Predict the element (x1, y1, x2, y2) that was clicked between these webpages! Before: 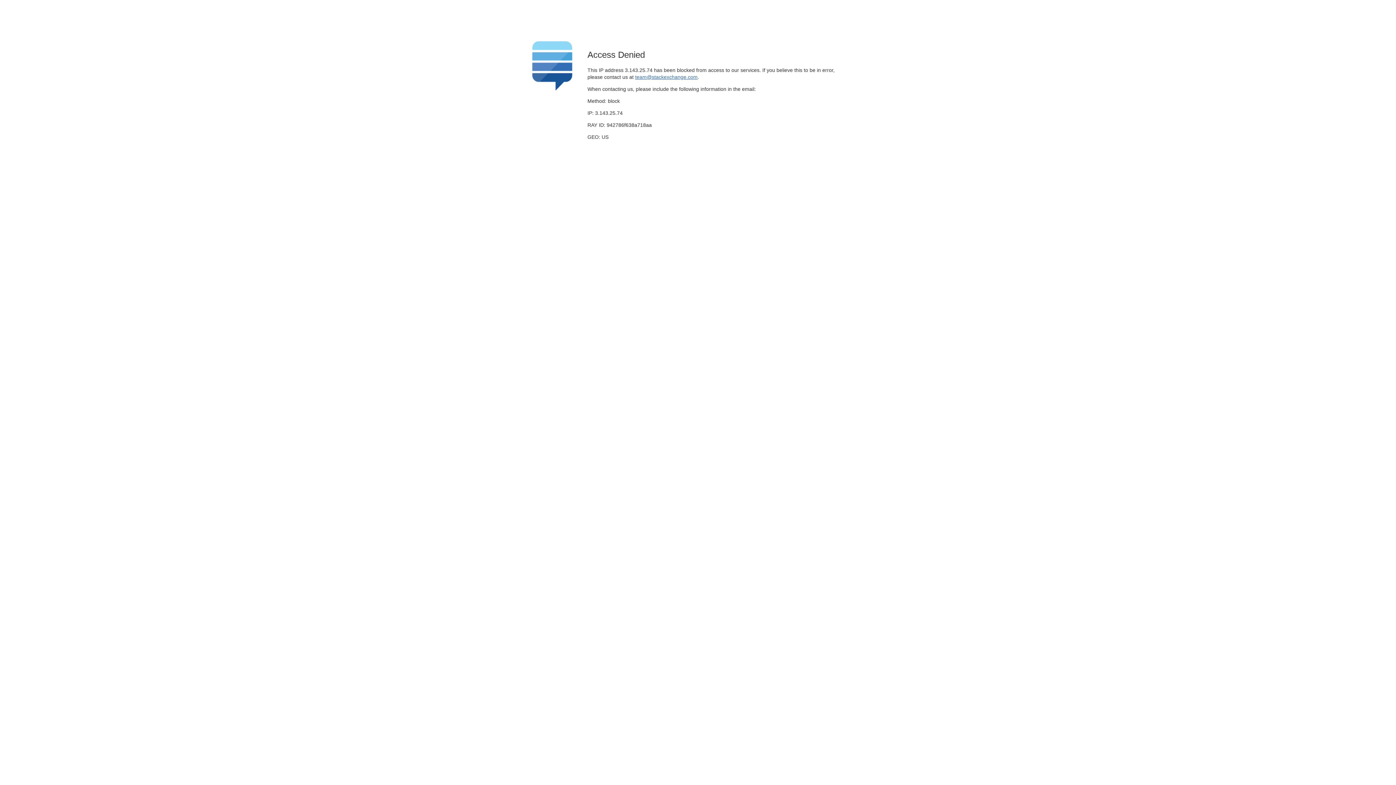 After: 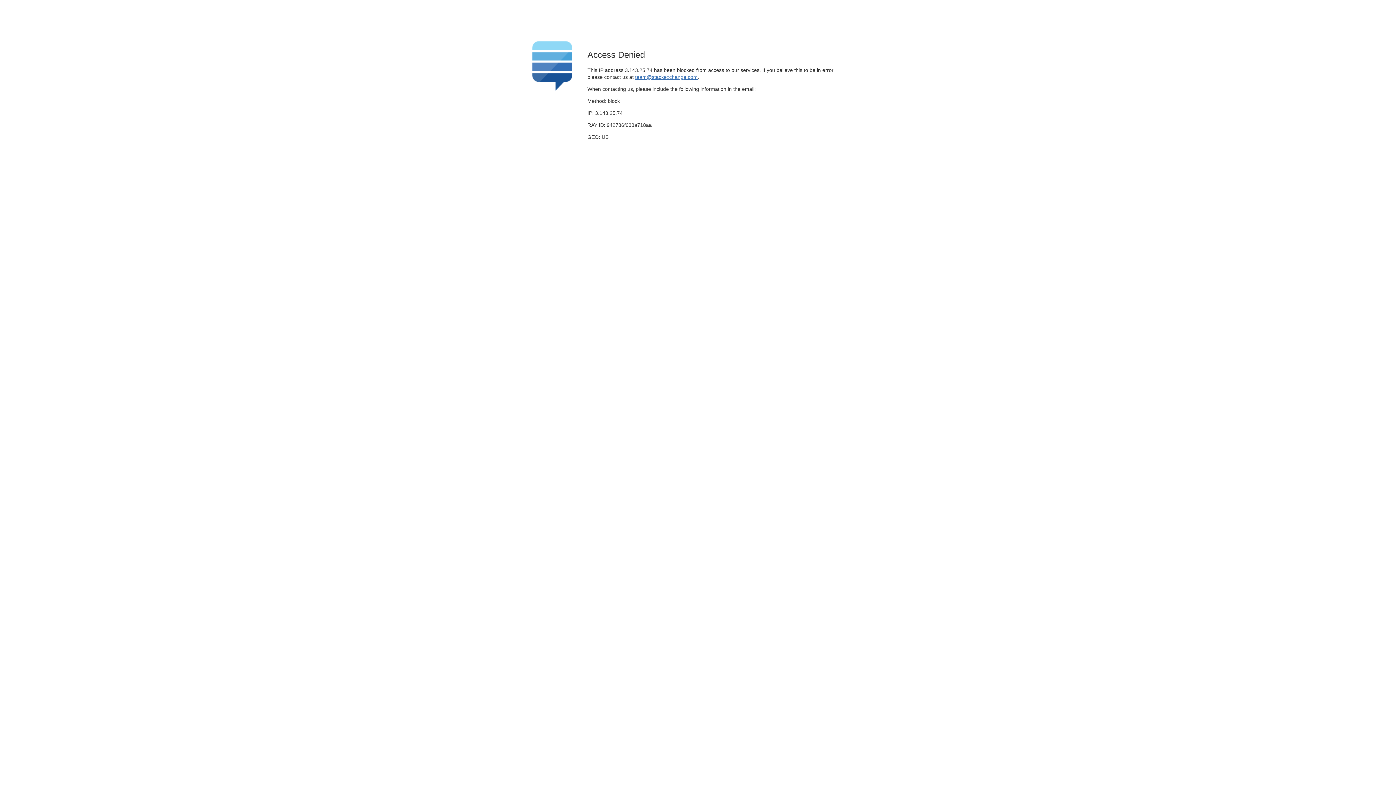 Action: bbox: (635, 74, 697, 79) label: team@stackexchange.com